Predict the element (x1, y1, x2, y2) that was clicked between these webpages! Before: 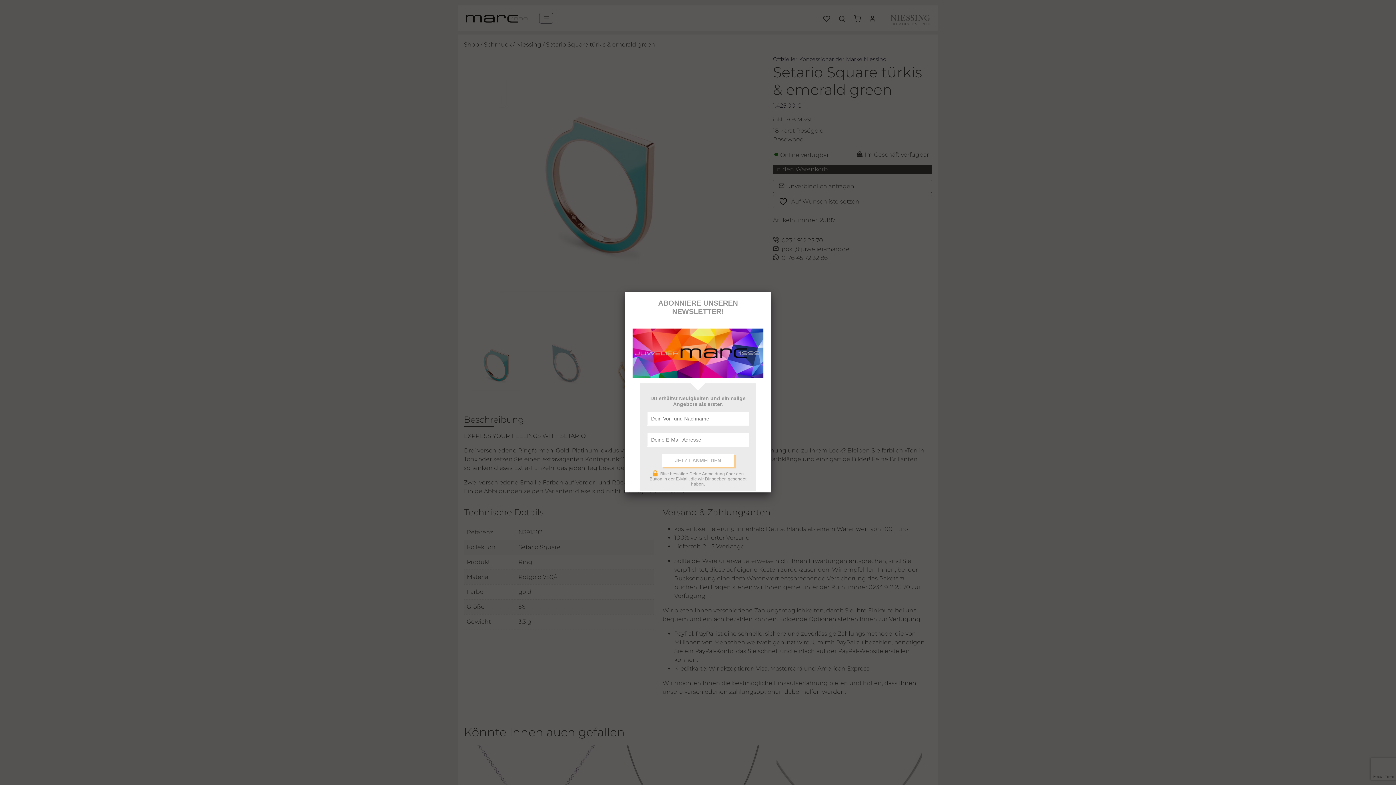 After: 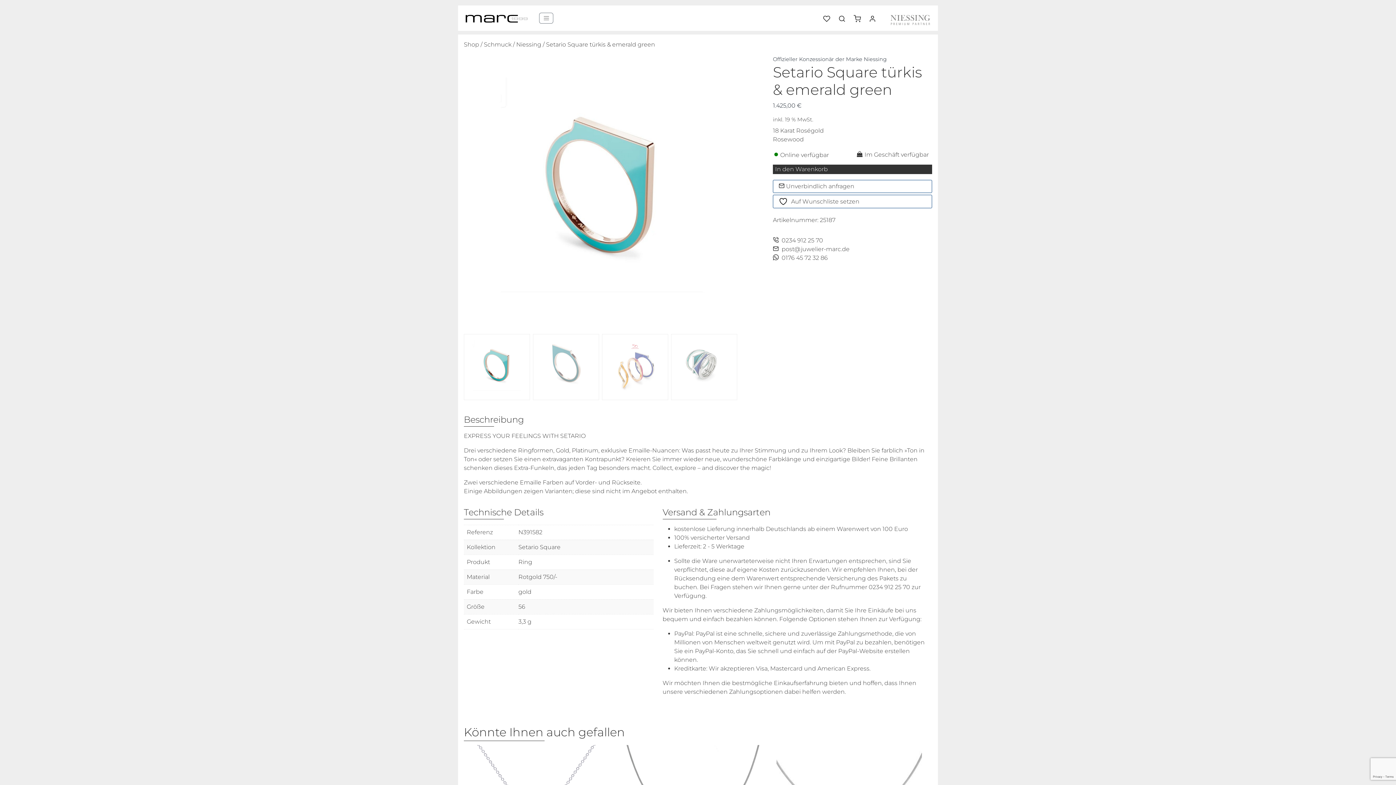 Action: bbox: (764, 285, 777, 298)